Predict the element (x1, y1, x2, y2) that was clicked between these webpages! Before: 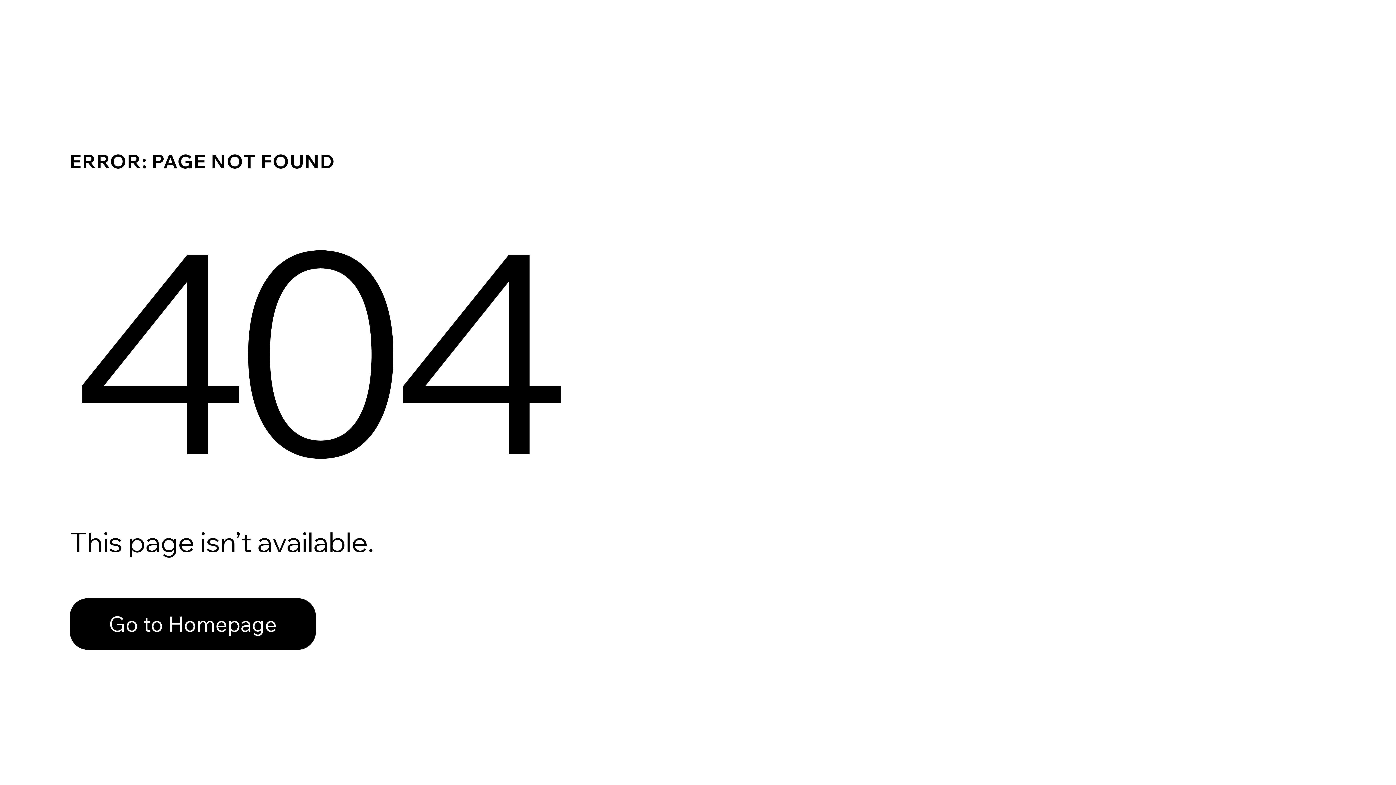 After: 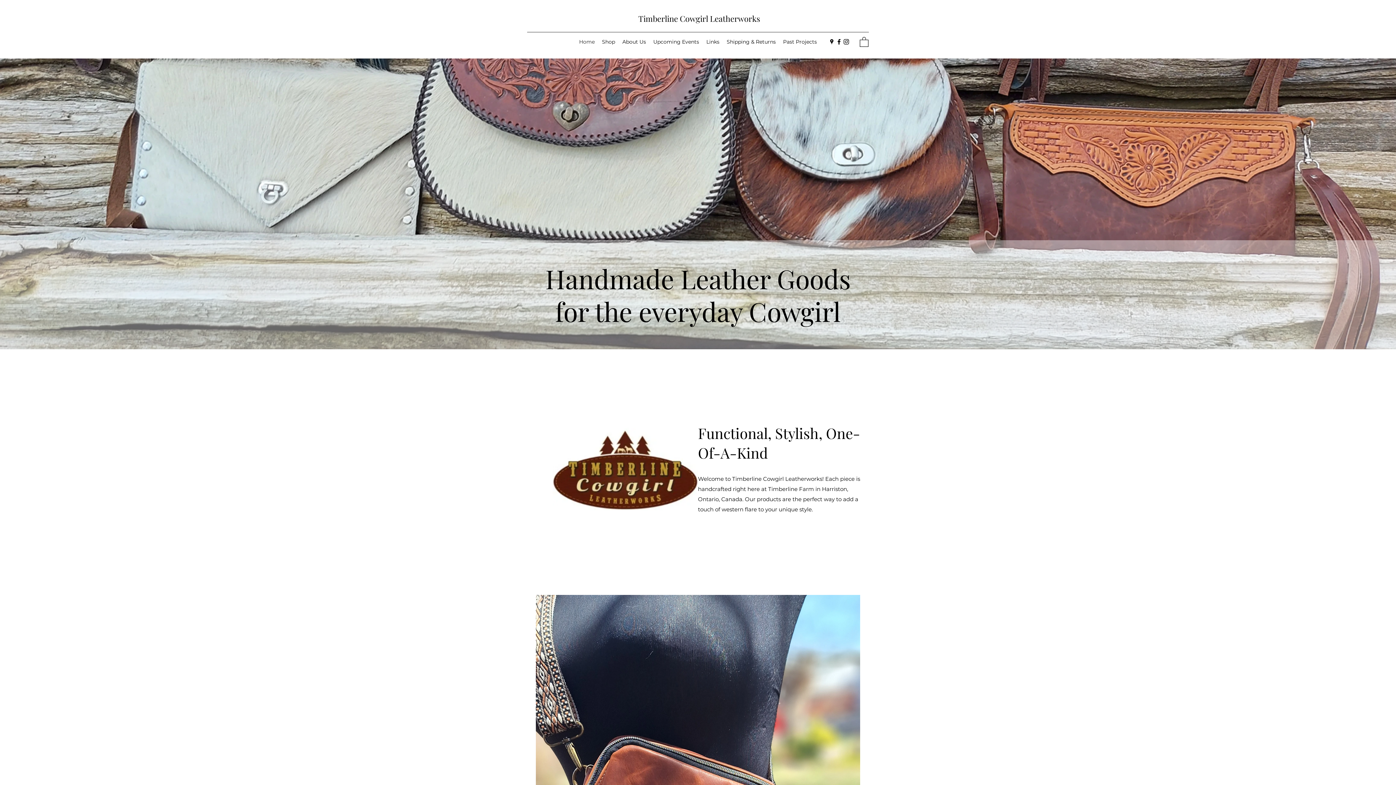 Action: bbox: (69, 582, 768, 659) label: Go to Homepage